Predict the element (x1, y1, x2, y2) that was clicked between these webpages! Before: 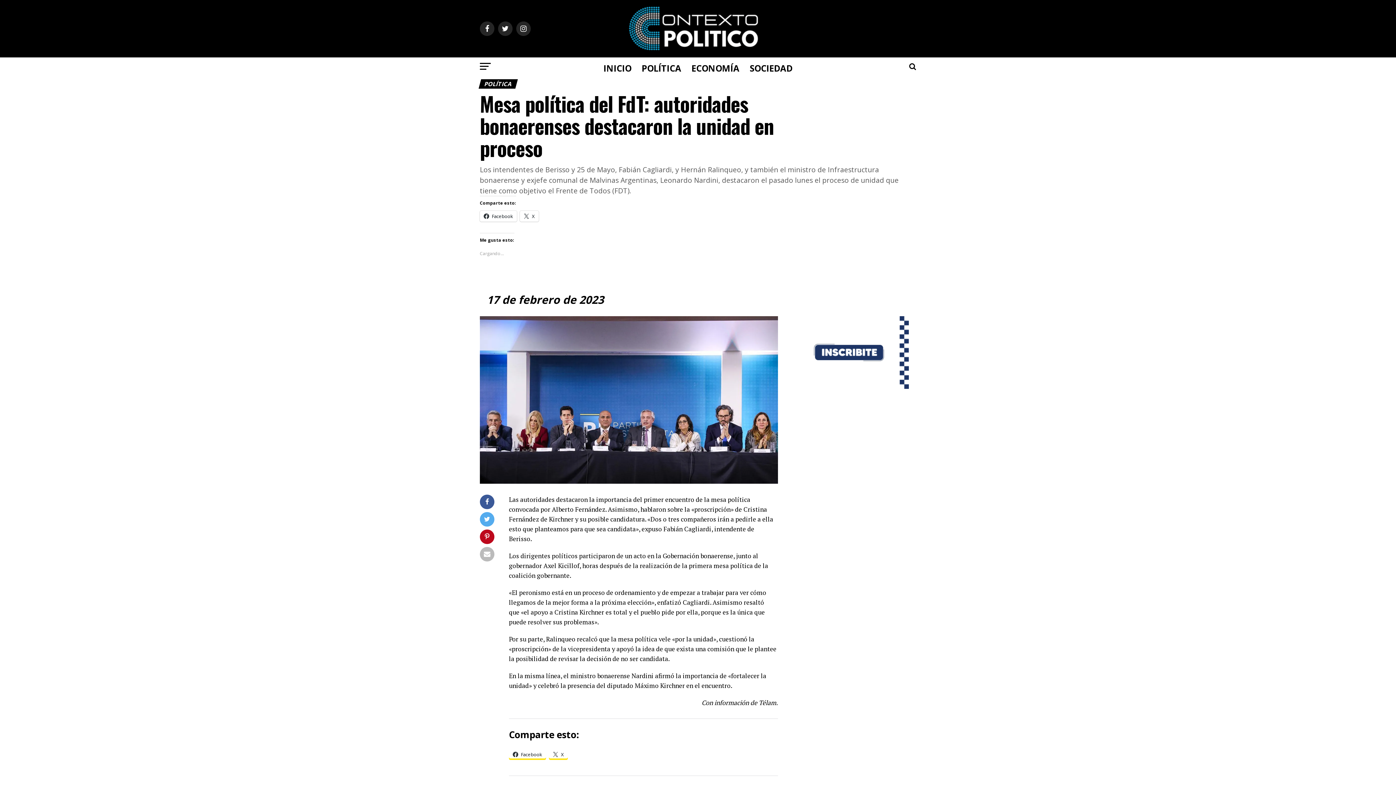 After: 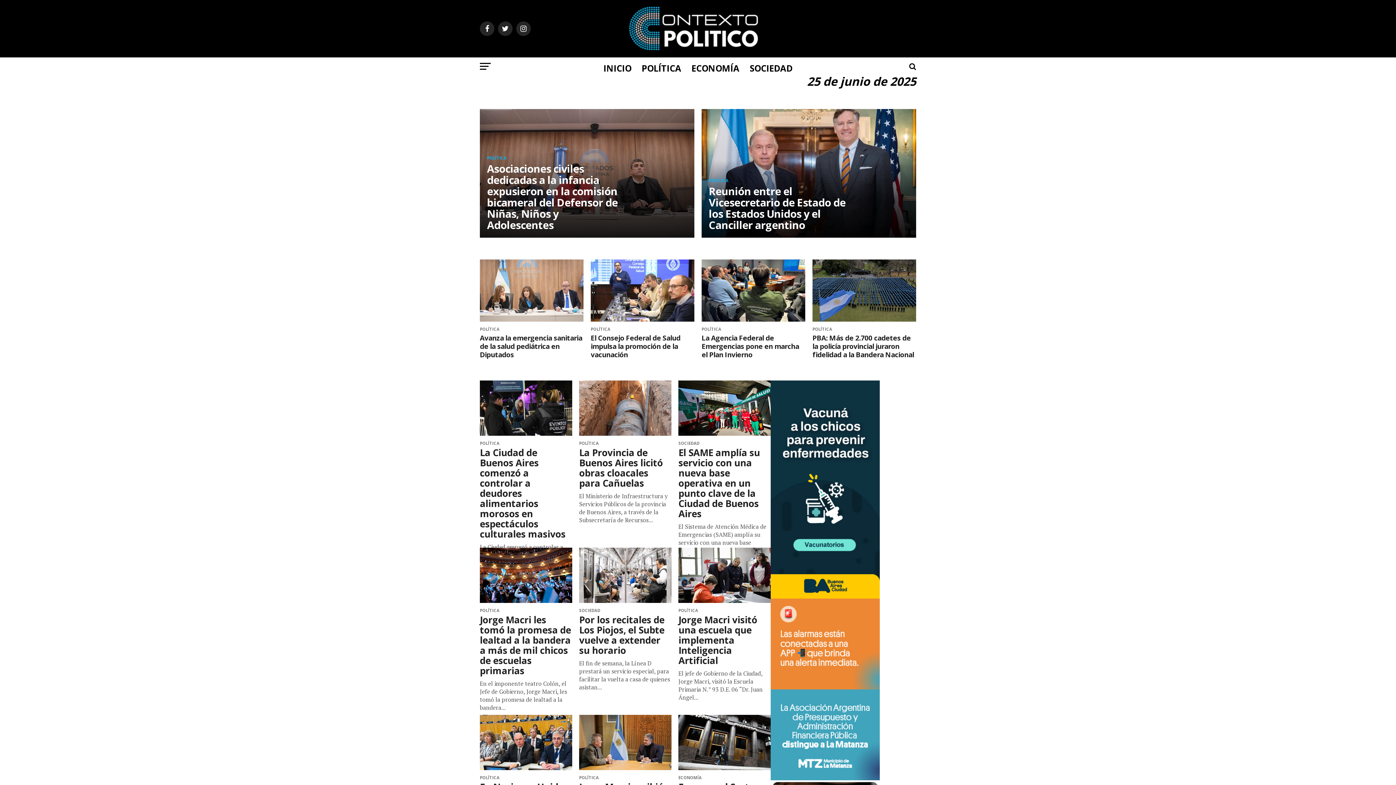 Action: bbox: (625, 45, 770, 53)